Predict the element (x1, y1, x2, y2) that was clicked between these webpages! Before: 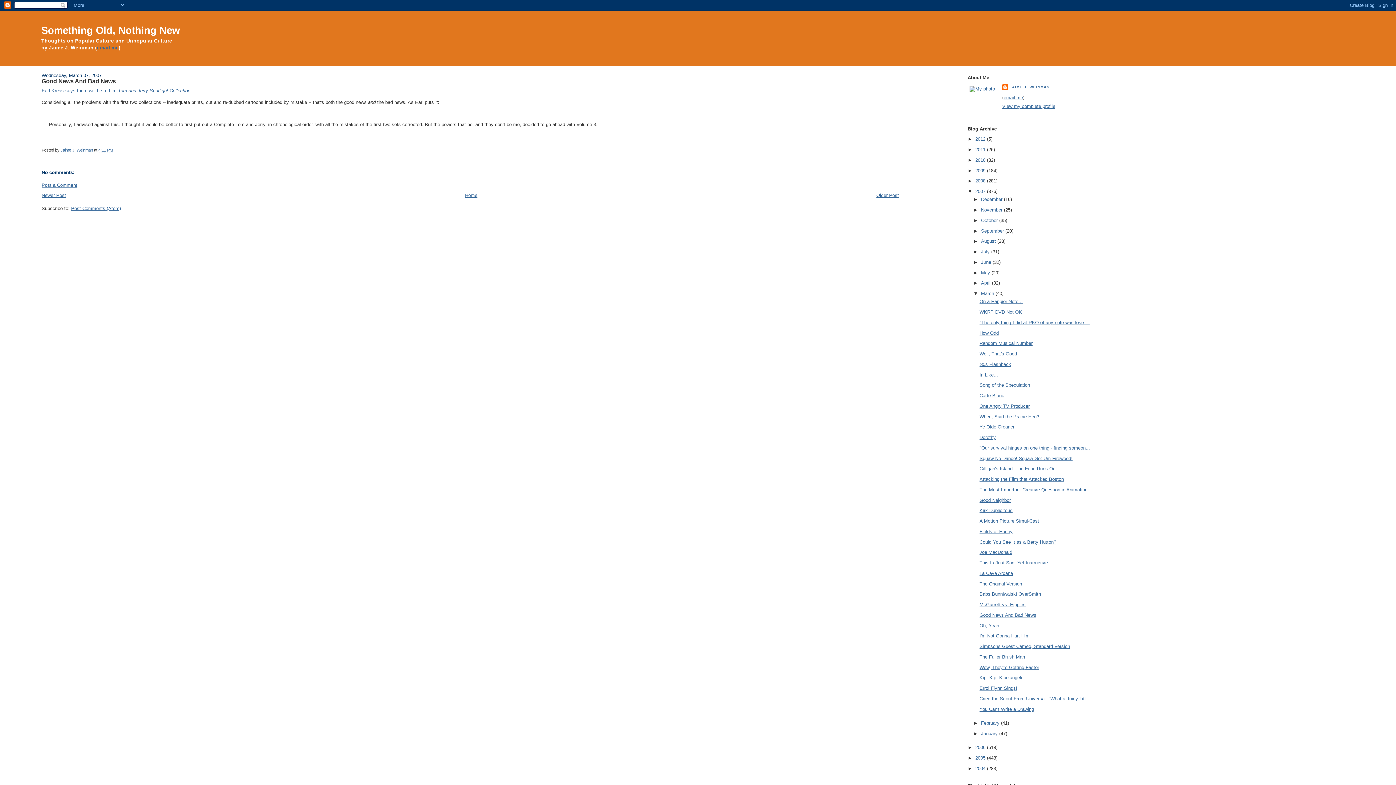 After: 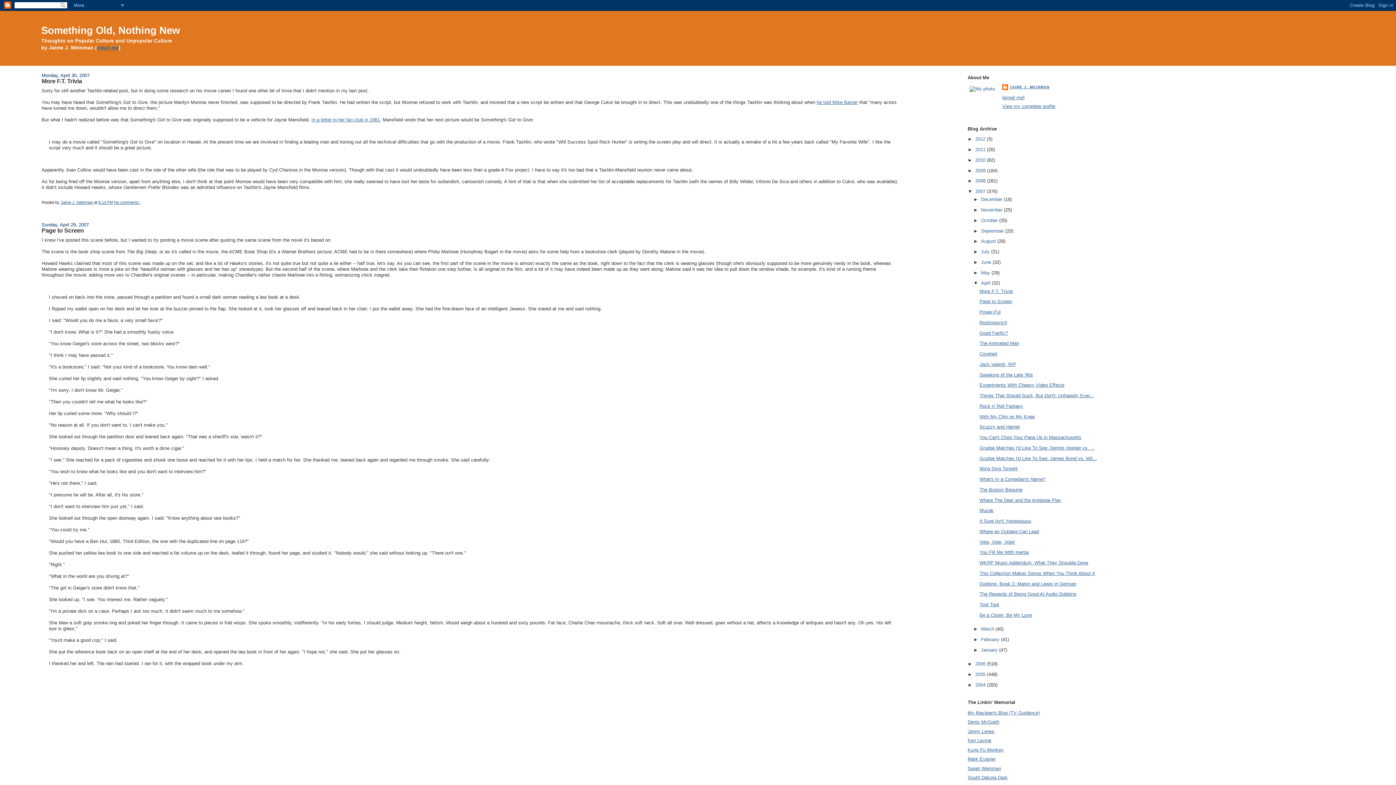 Action: bbox: (981, 280, 992, 285) label: April 